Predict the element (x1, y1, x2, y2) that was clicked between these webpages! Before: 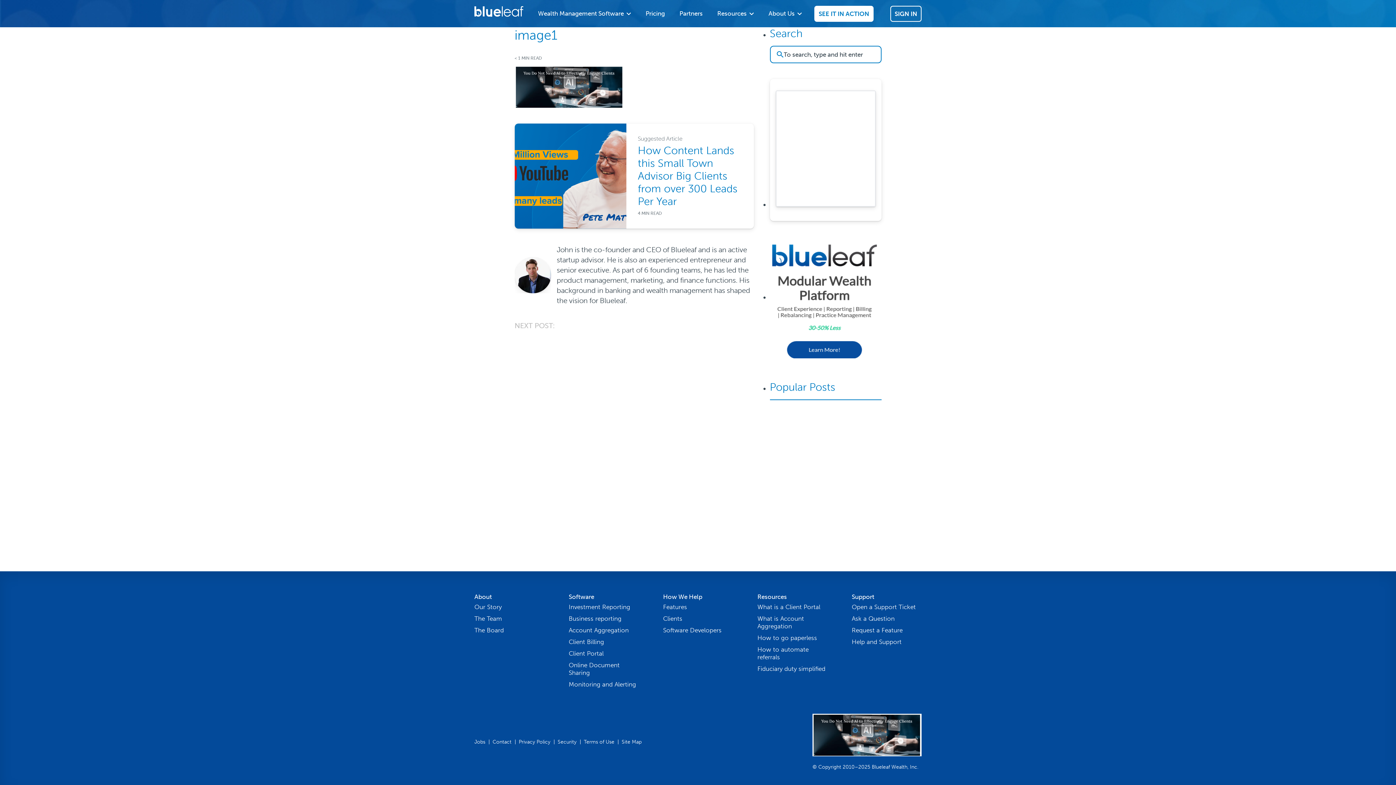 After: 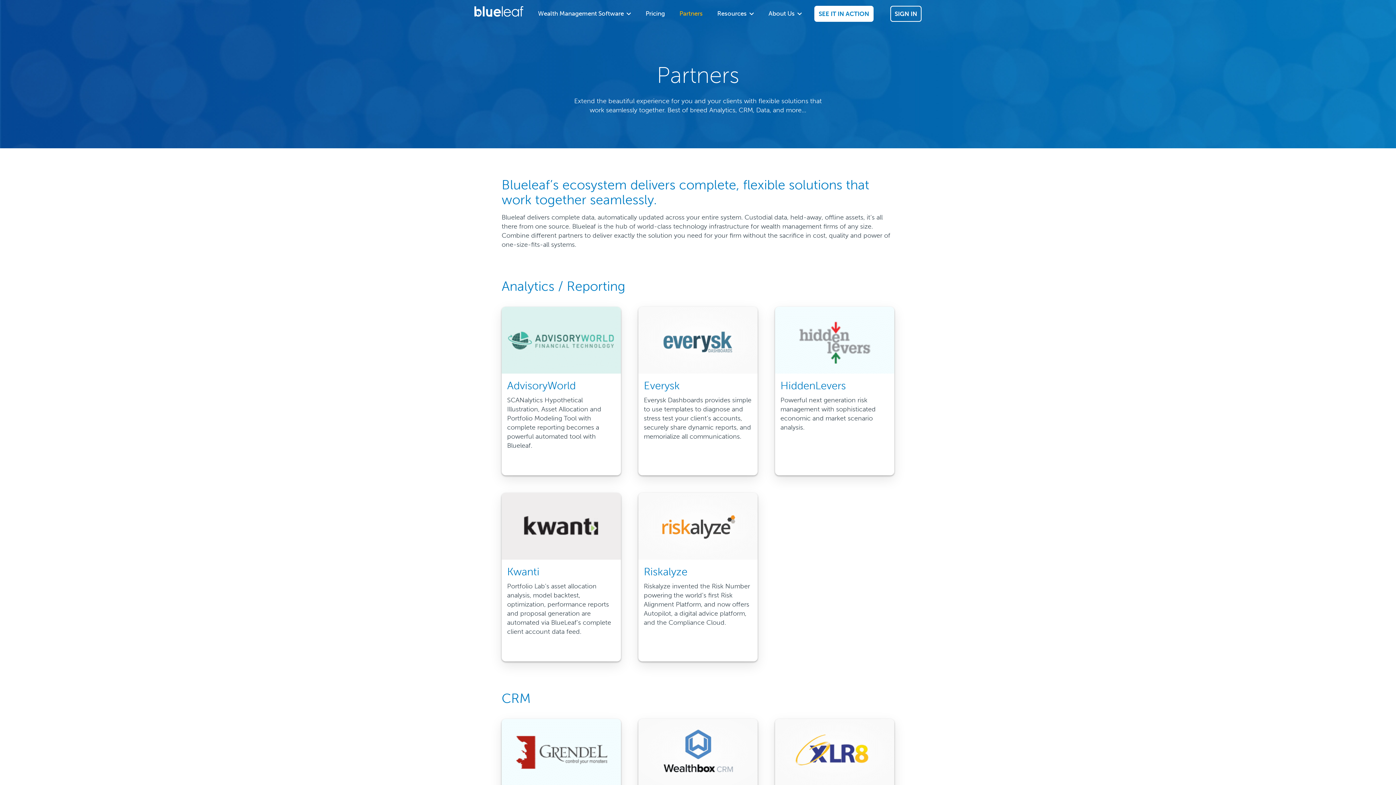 Action: bbox: (679, 9, 702, 17) label: Partners